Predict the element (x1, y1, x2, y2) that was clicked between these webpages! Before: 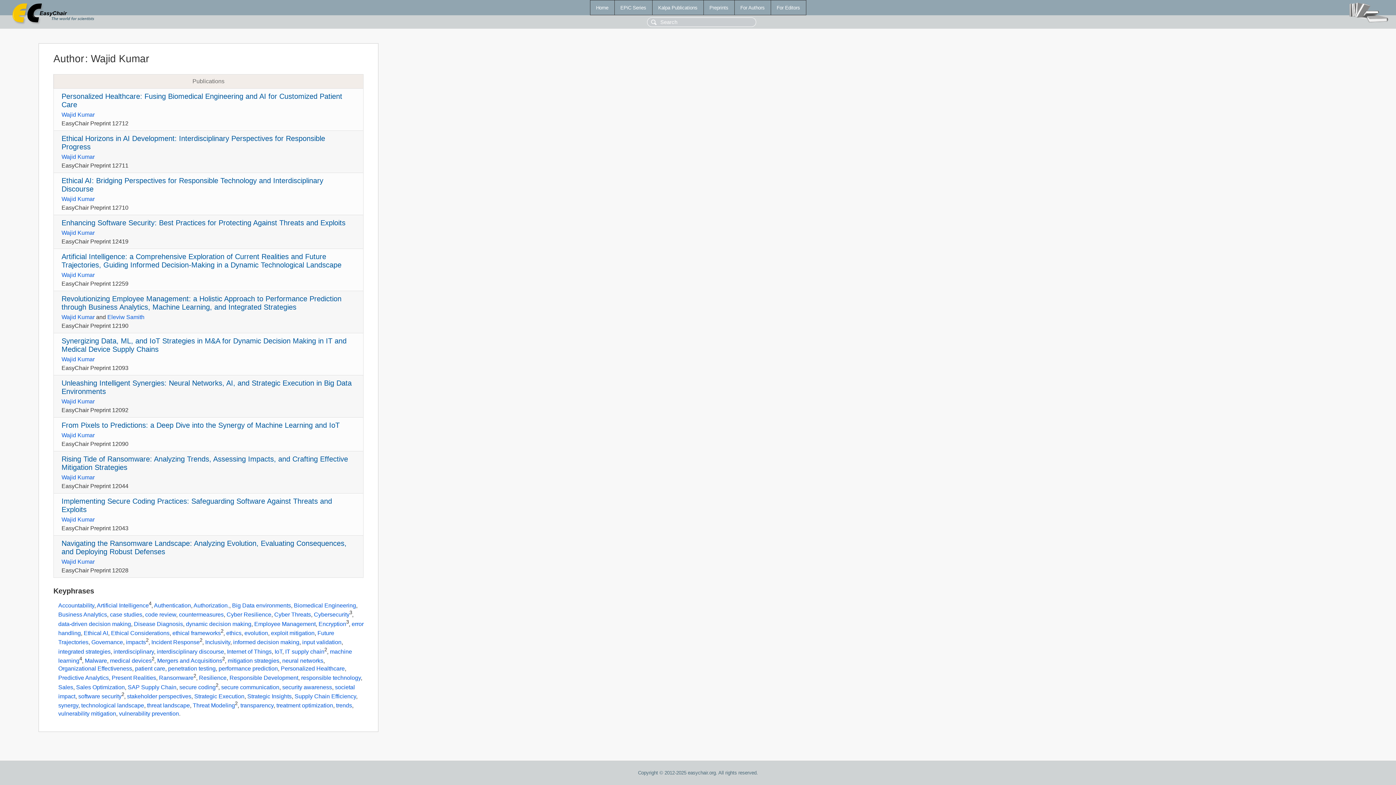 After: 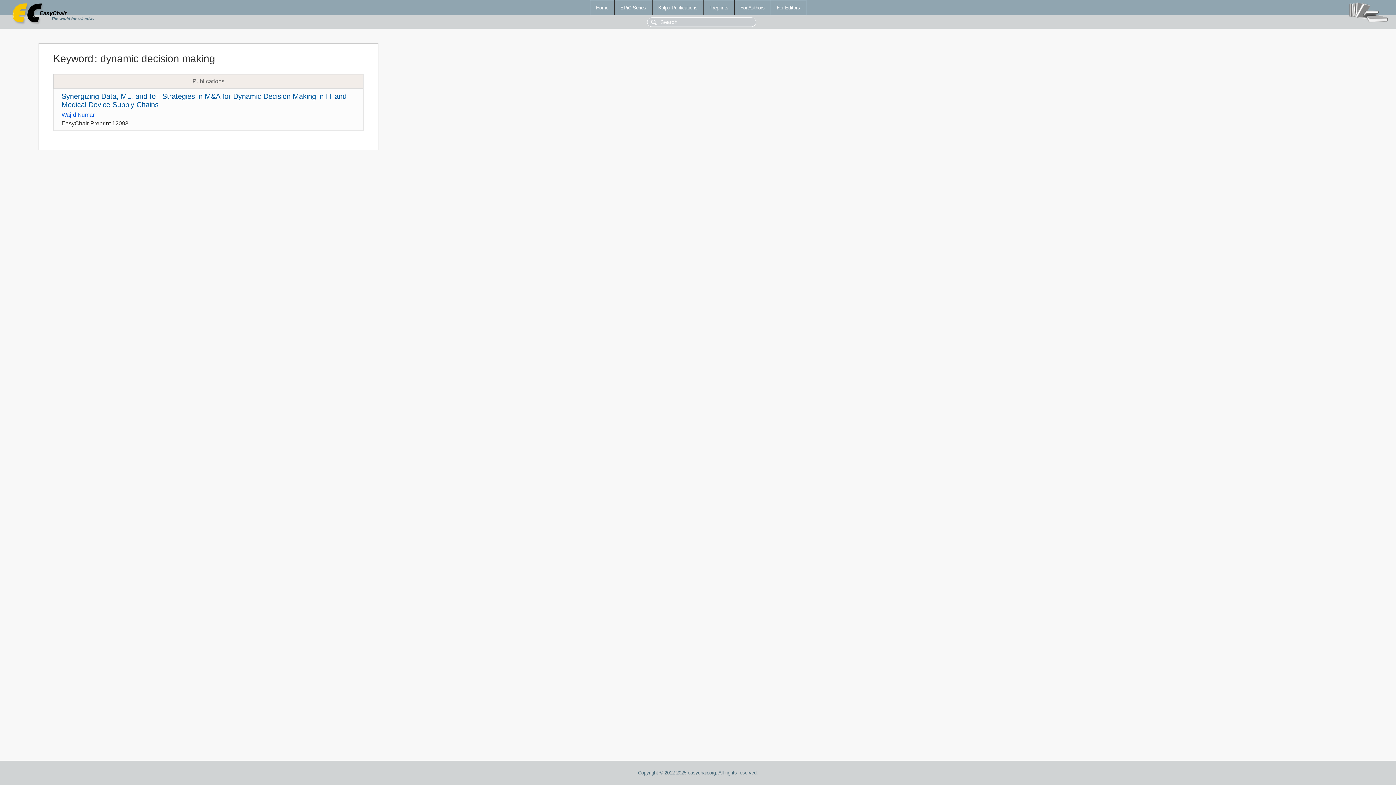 Action: bbox: (185, 621, 251, 627) label: dynamic decision making